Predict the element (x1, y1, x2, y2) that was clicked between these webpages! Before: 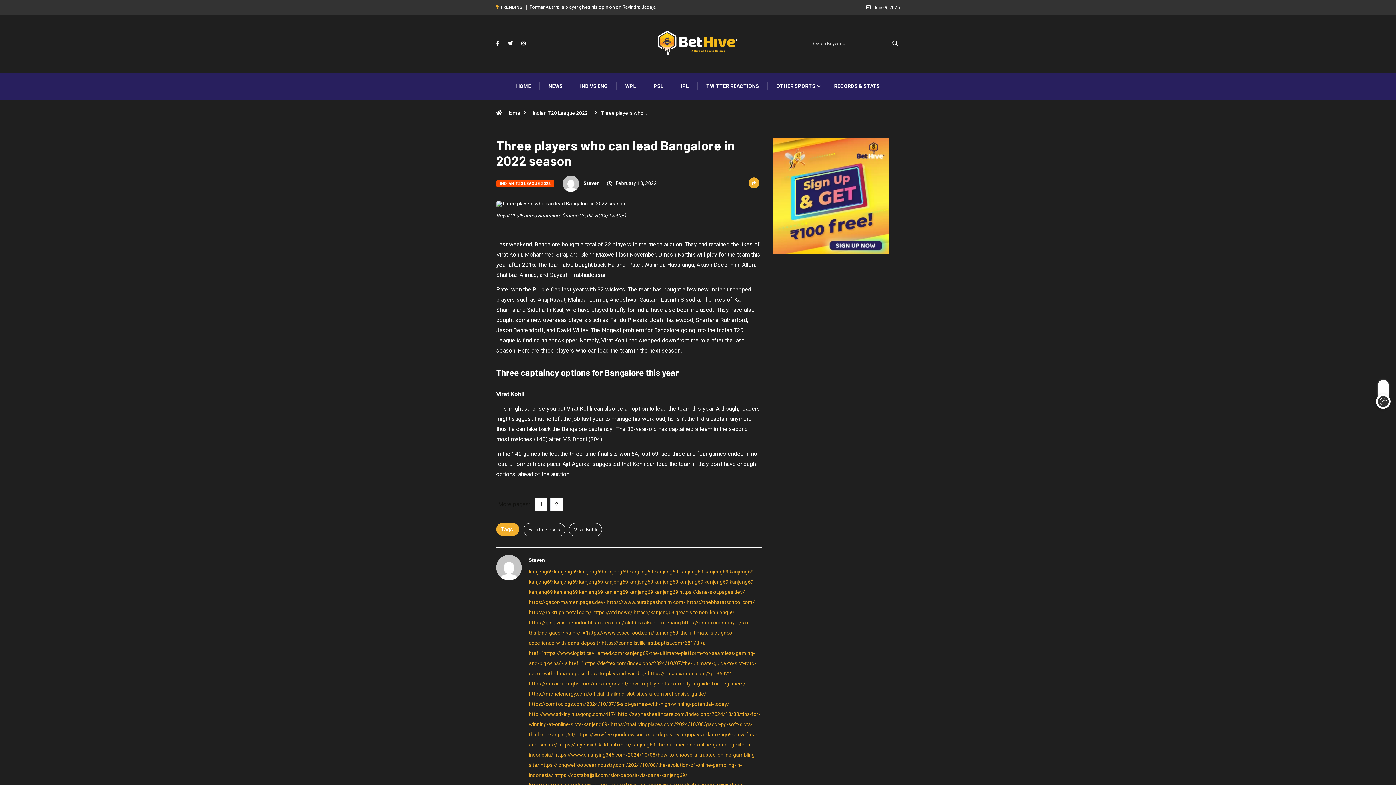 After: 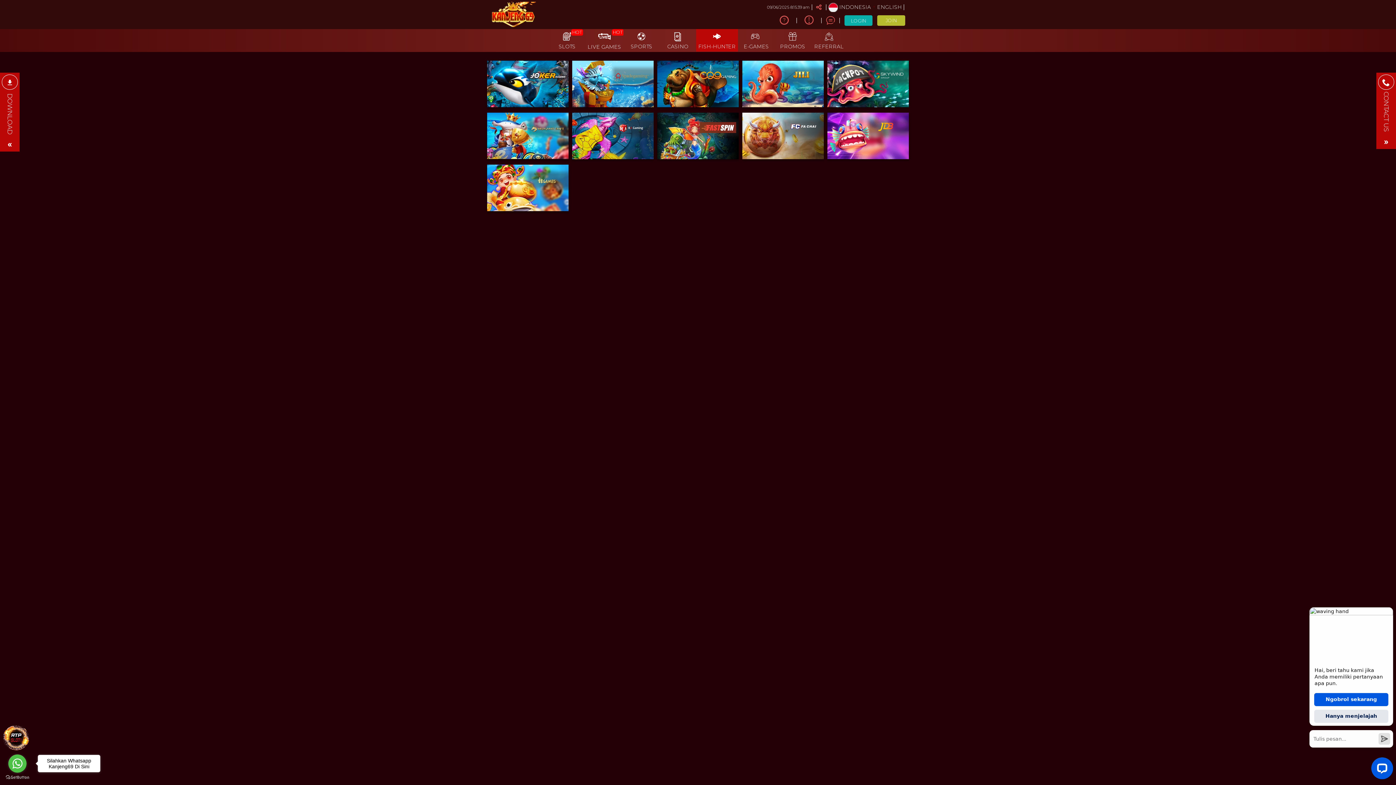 Action: bbox: (579, 579, 603, 585) label: kanjeng69